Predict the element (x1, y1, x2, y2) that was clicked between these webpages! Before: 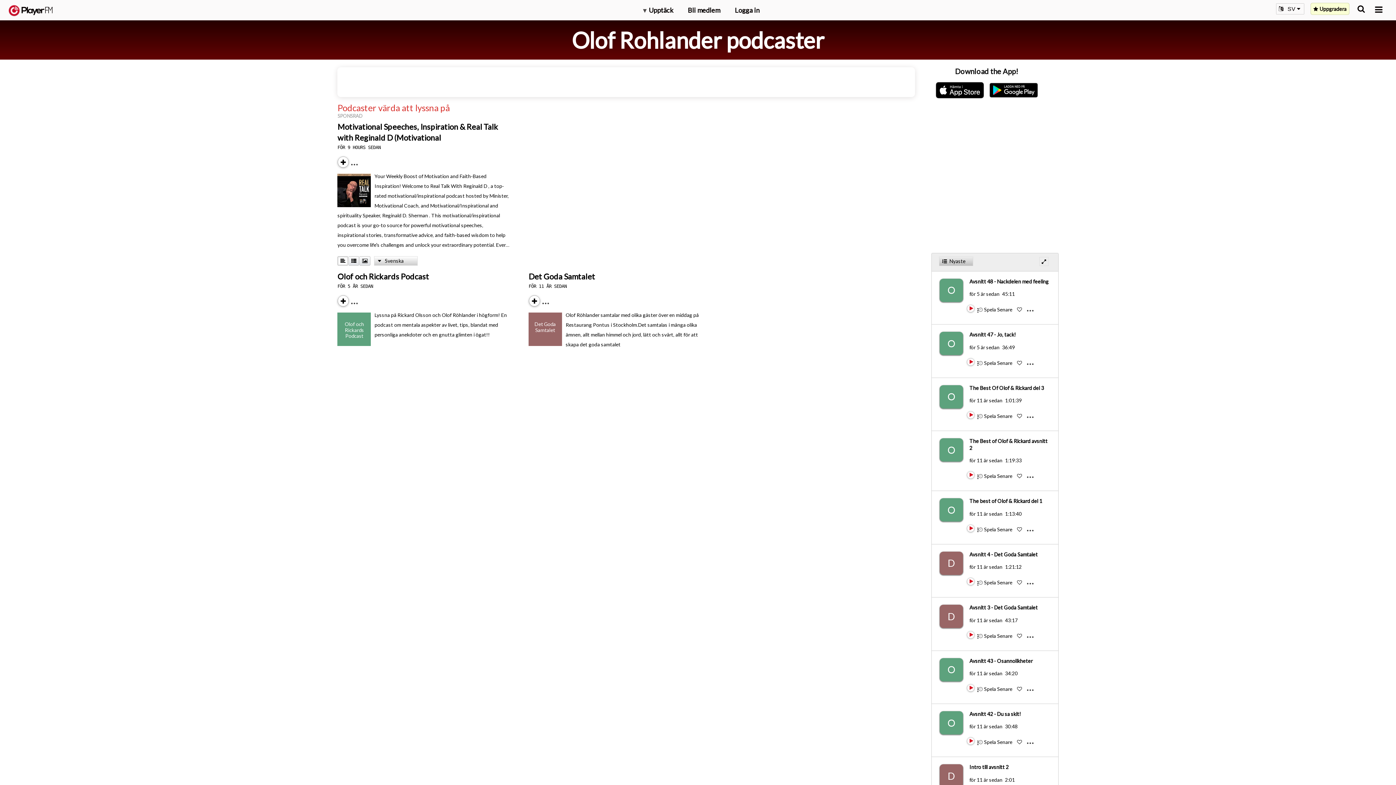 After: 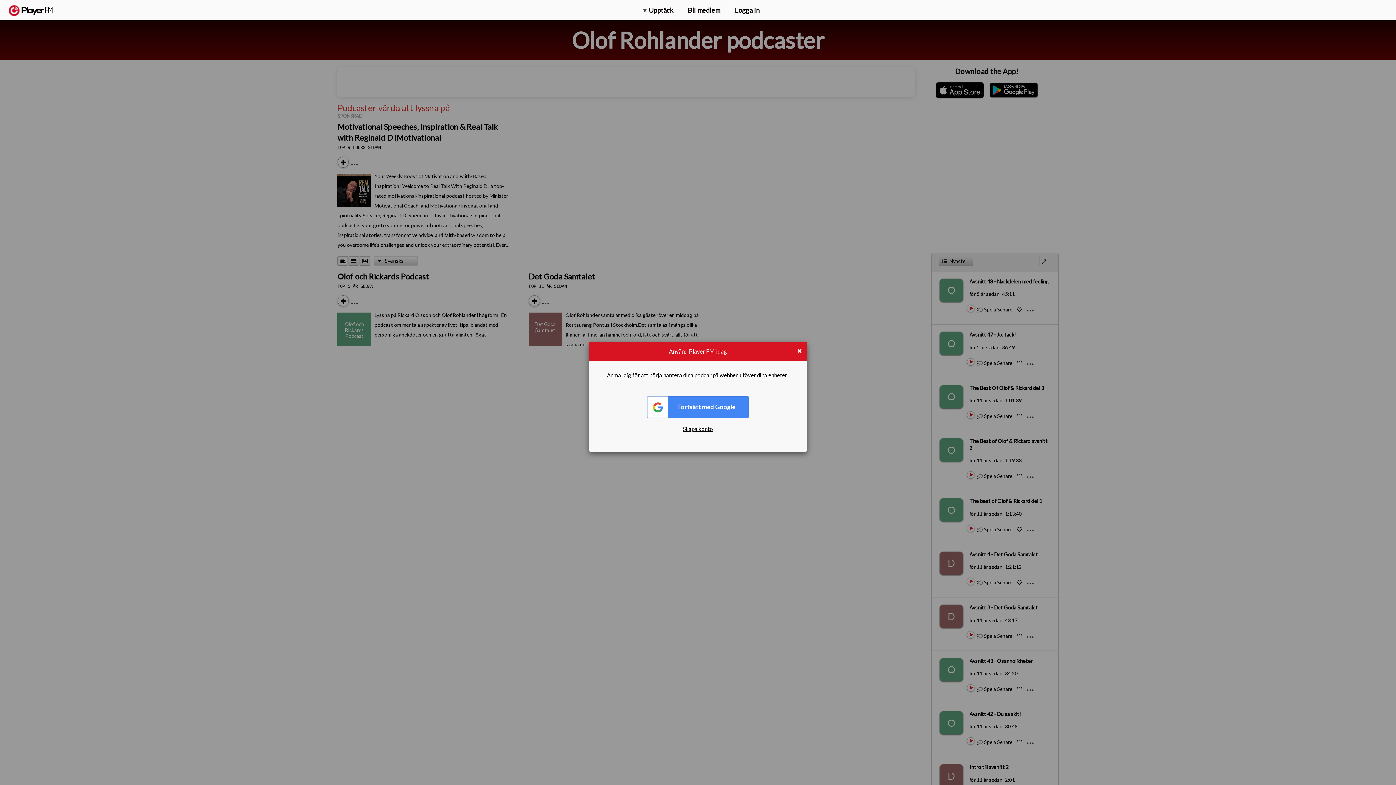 Action: label:   bbox: (1017, 632, 1023, 639)